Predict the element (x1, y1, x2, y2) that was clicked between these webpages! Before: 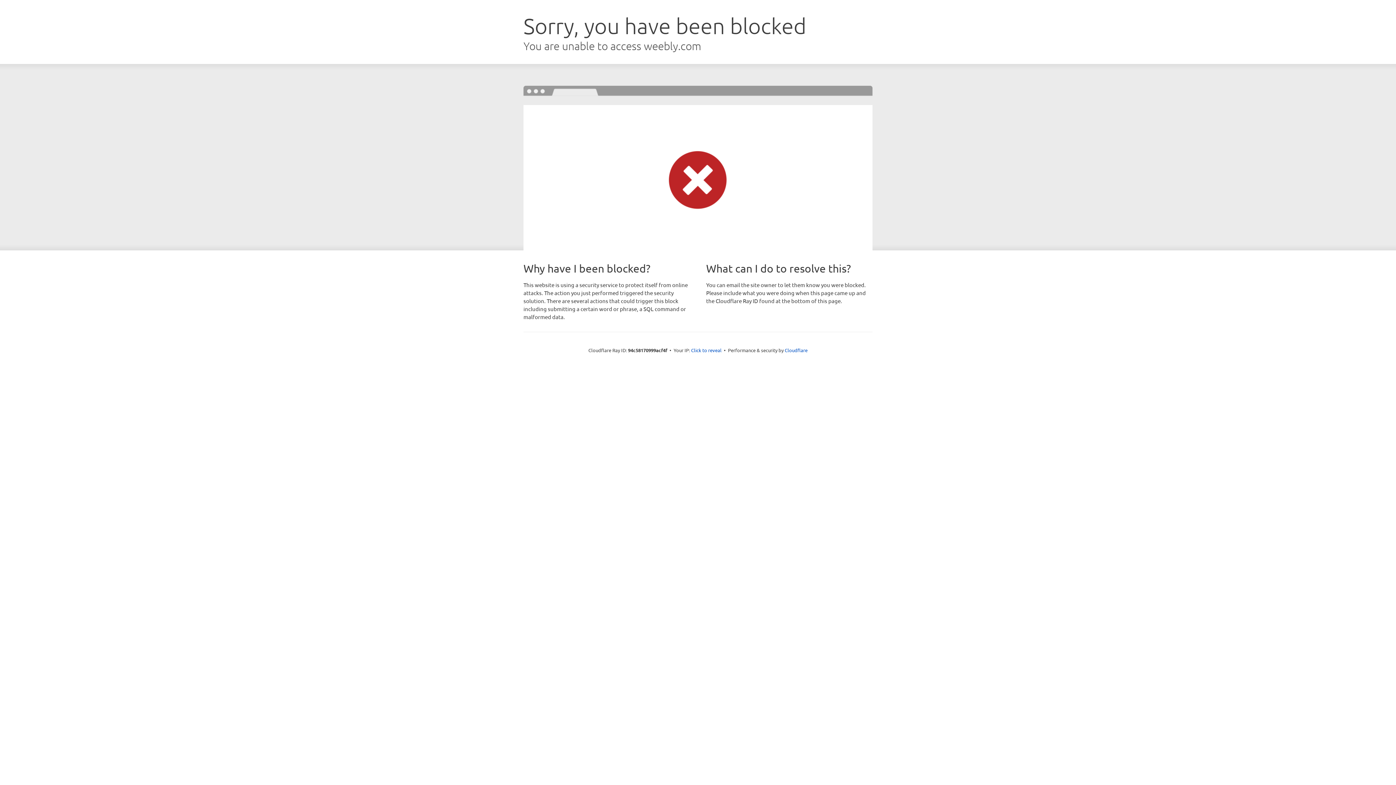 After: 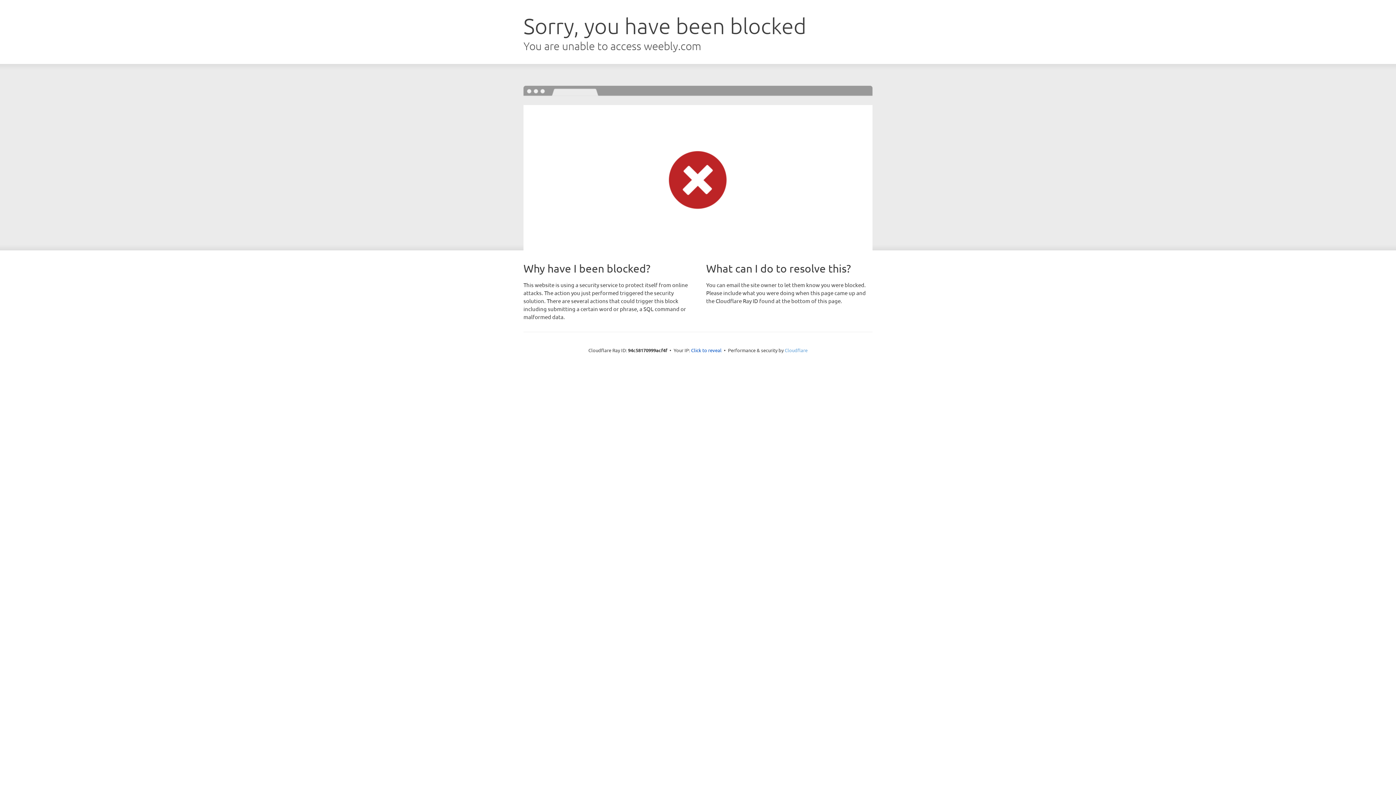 Action: bbox: (784, 347, 807, 353) label: Cloudflare